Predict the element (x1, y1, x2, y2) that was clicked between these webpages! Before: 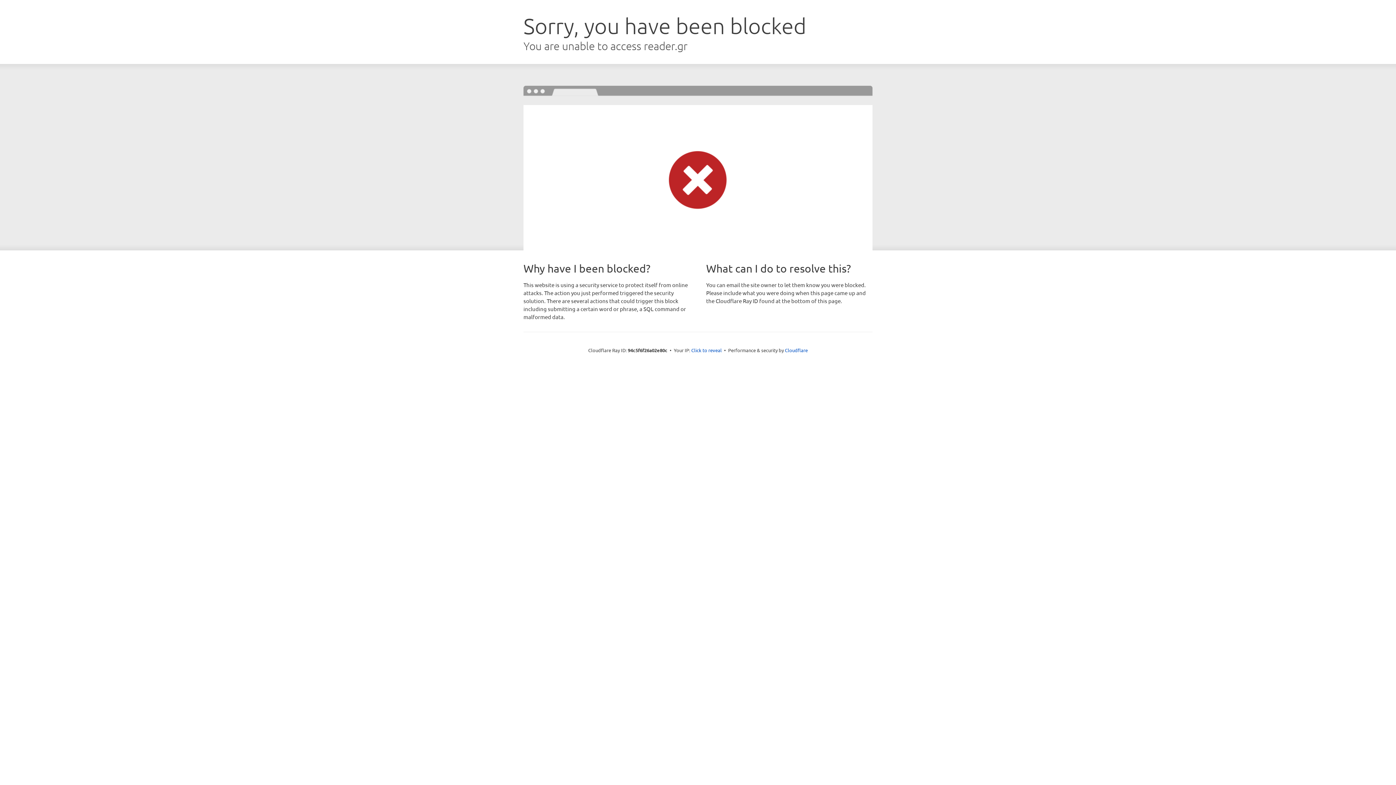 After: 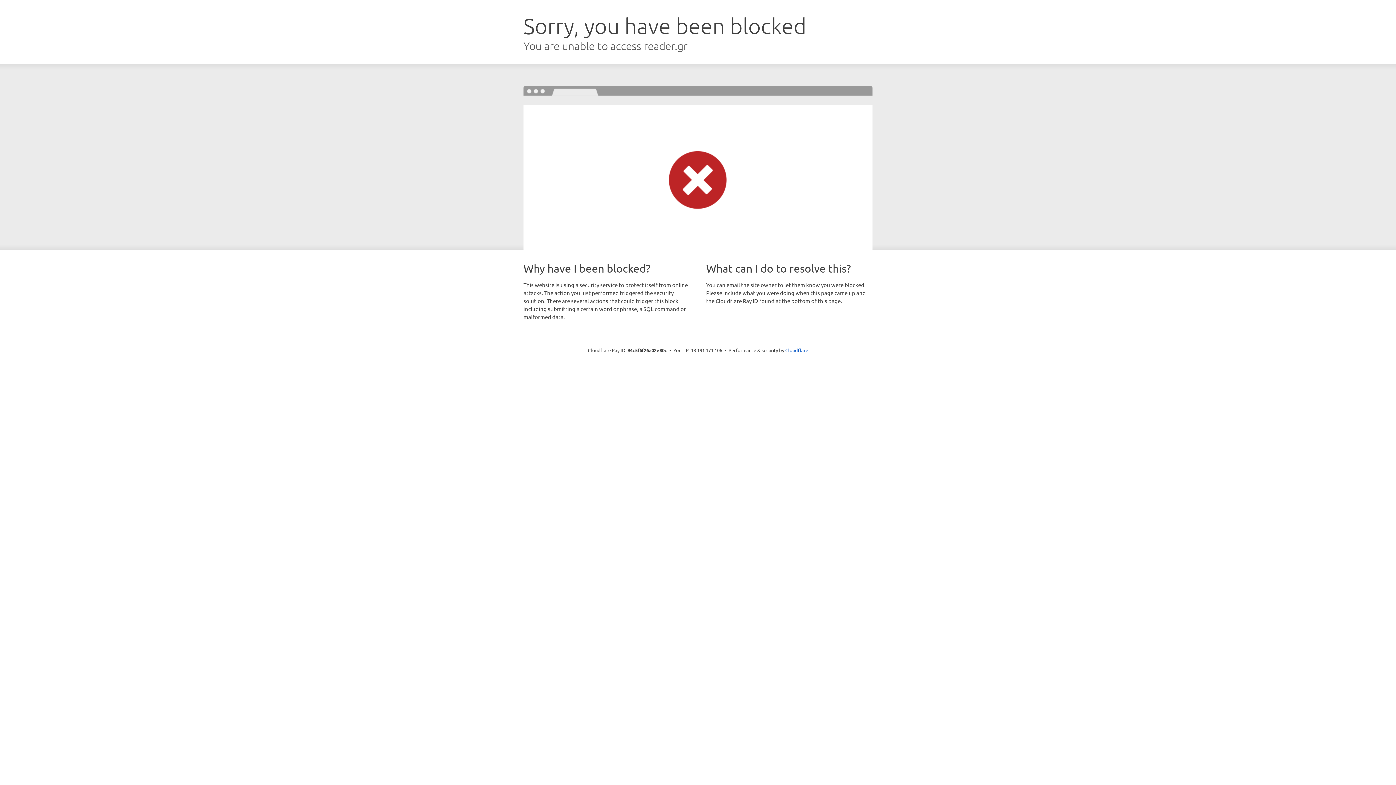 Action: label: Click to reveal bbox: (691, 346, 722, 353)